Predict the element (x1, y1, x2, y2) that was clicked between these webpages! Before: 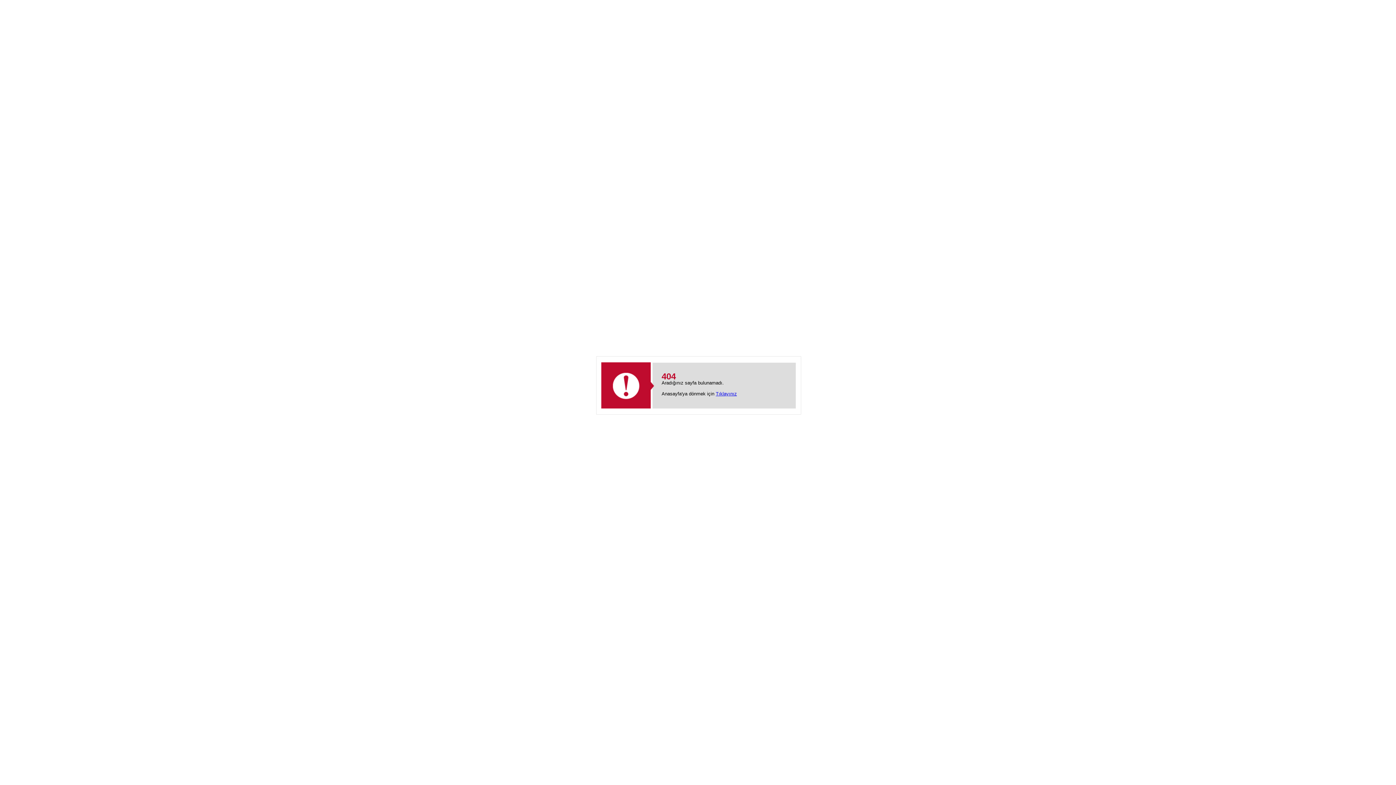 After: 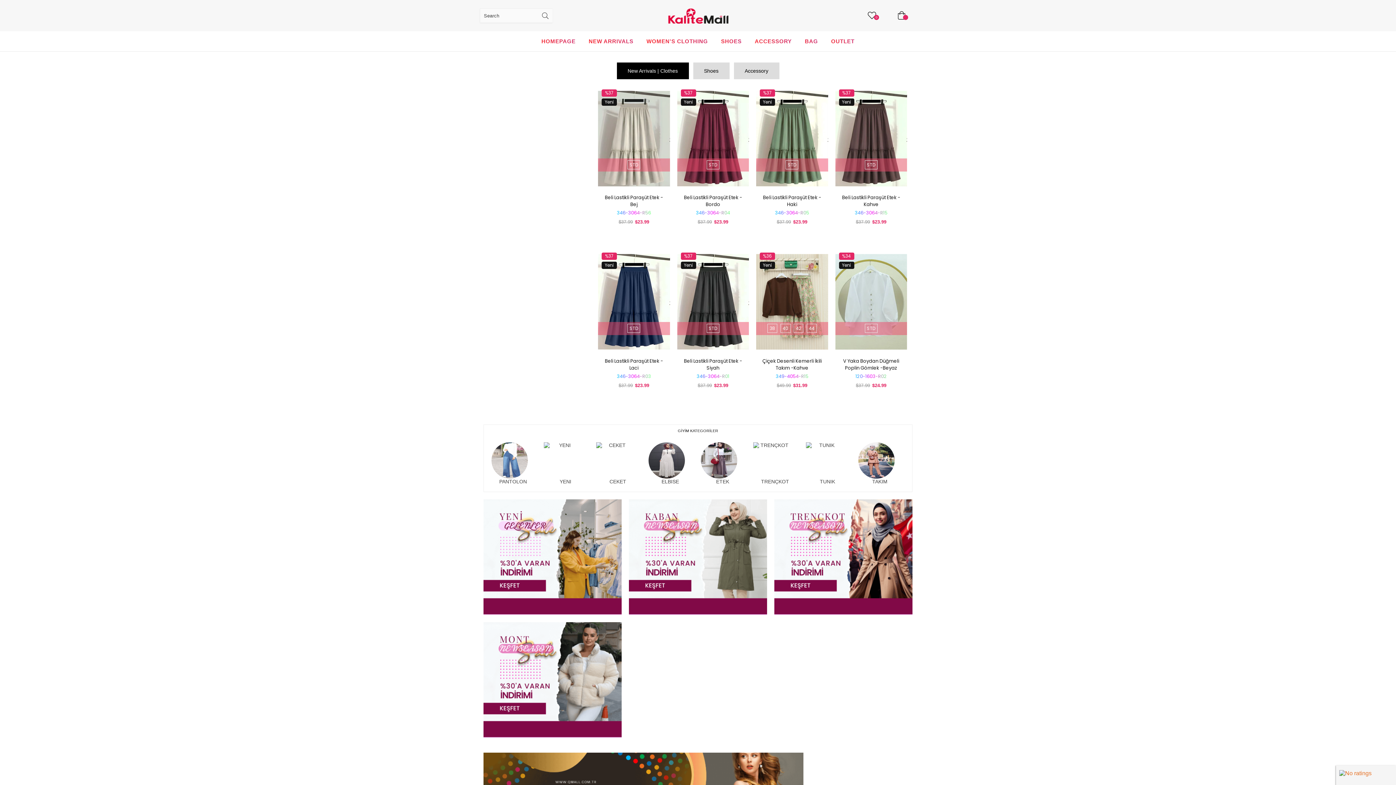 Action: bbox: (716, 391, 737, 396) label: Tıklayınız